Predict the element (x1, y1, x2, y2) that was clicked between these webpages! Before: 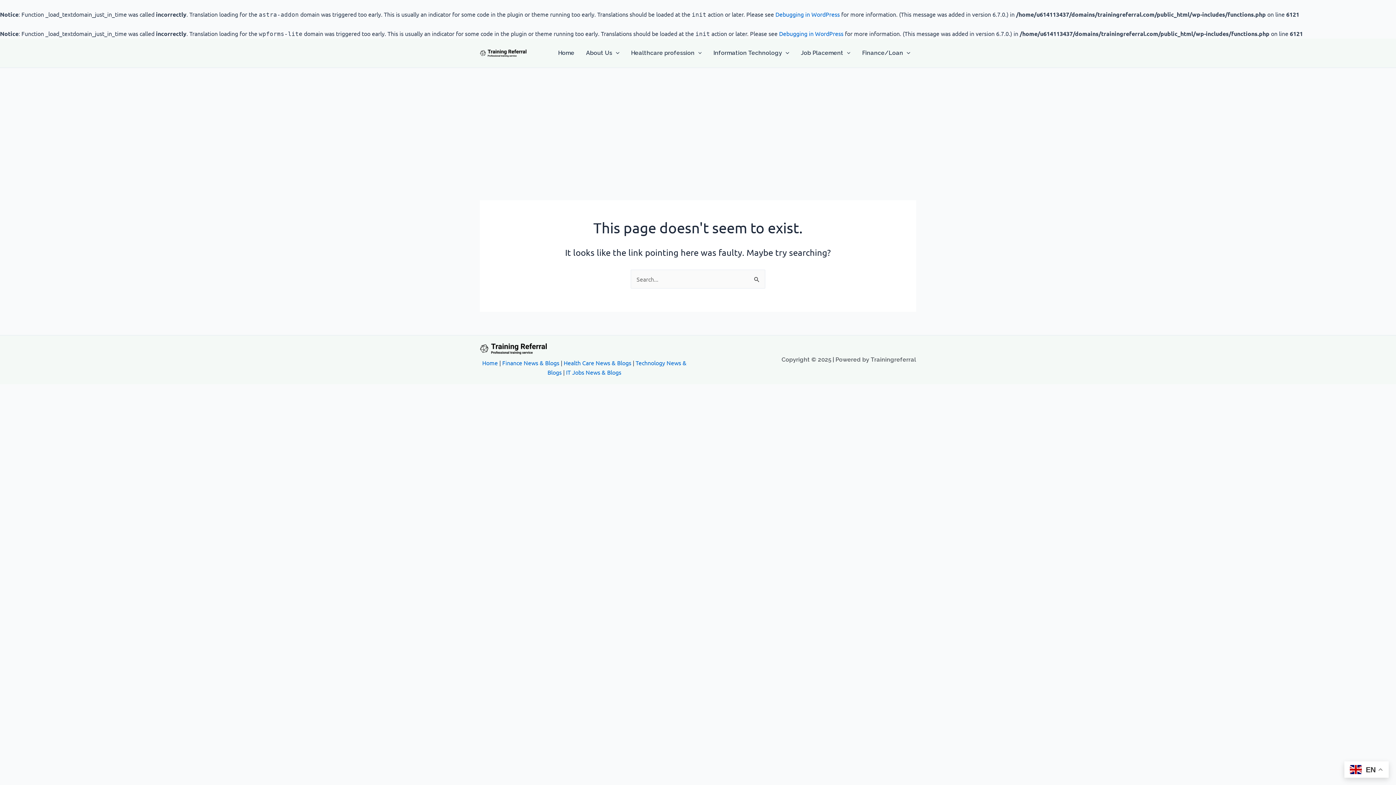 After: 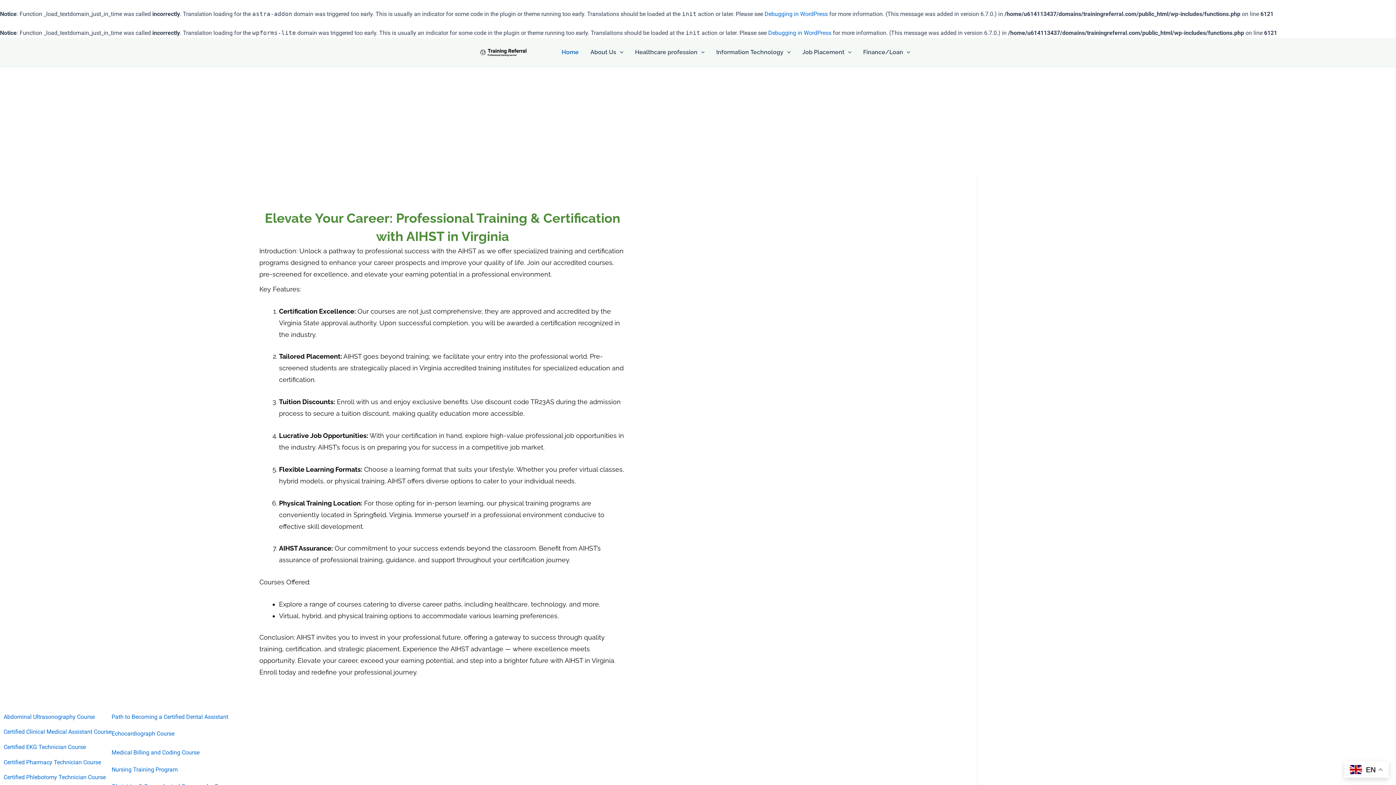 Action: label: Home bbox: (552, 38, 580, 67)